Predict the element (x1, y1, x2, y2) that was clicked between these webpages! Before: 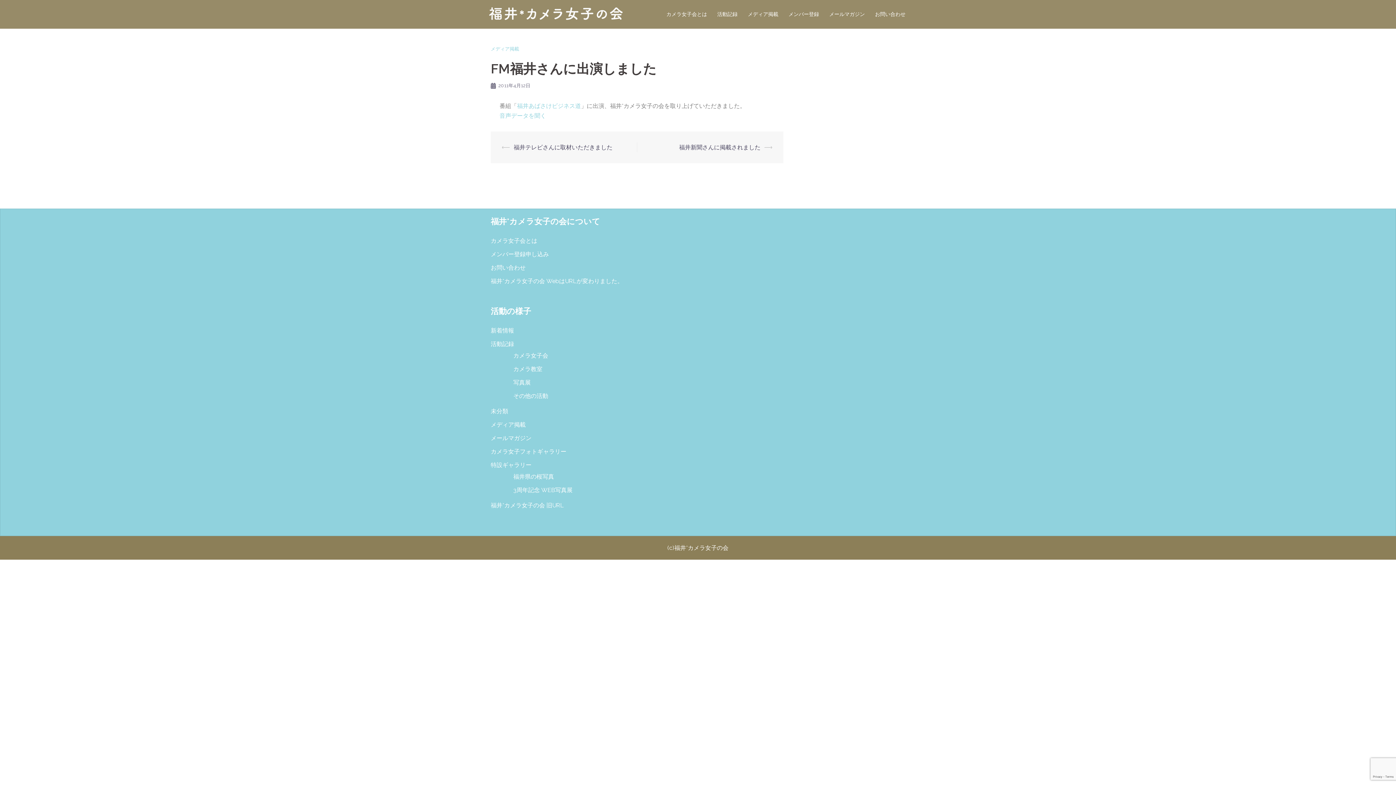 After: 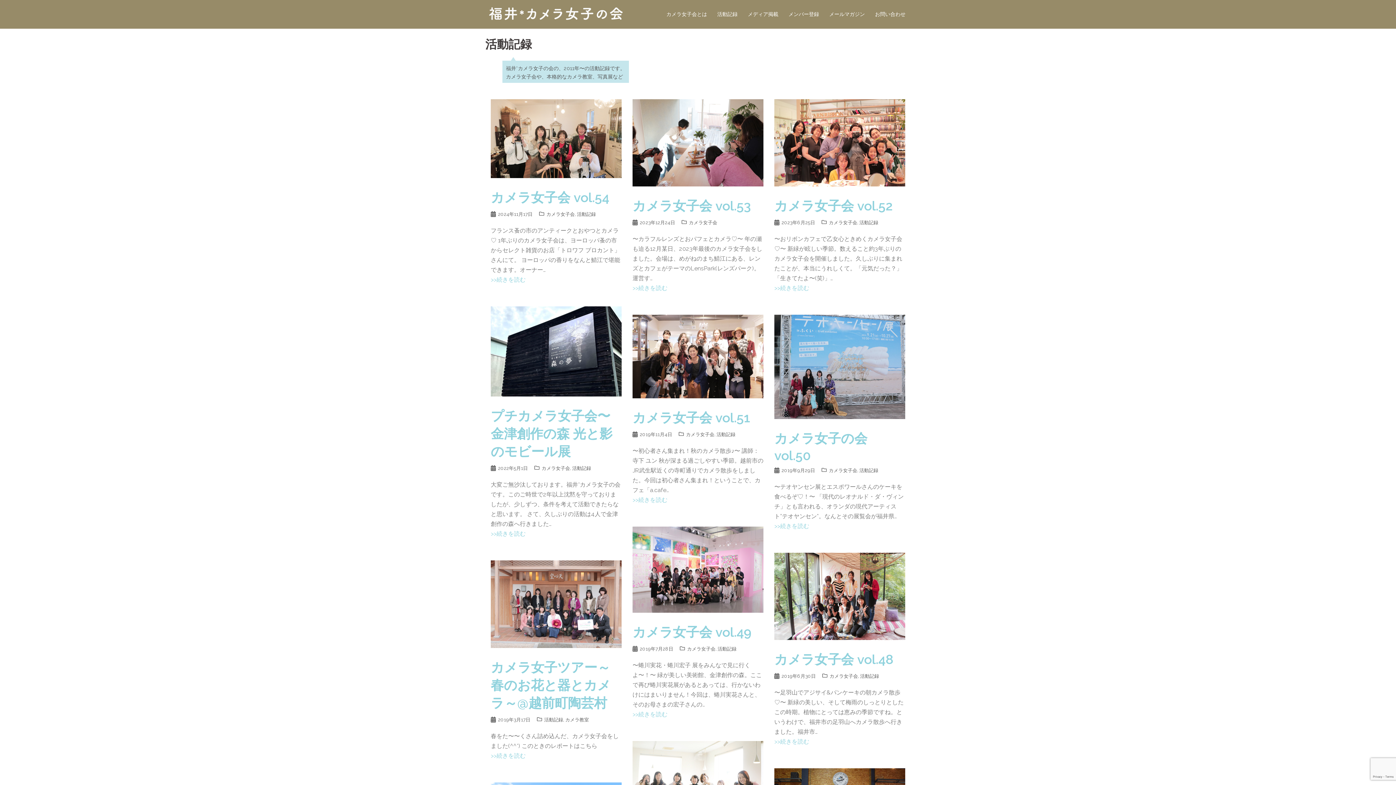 Action: label: 活動記録 bbox: (717, 10, 737, 18)